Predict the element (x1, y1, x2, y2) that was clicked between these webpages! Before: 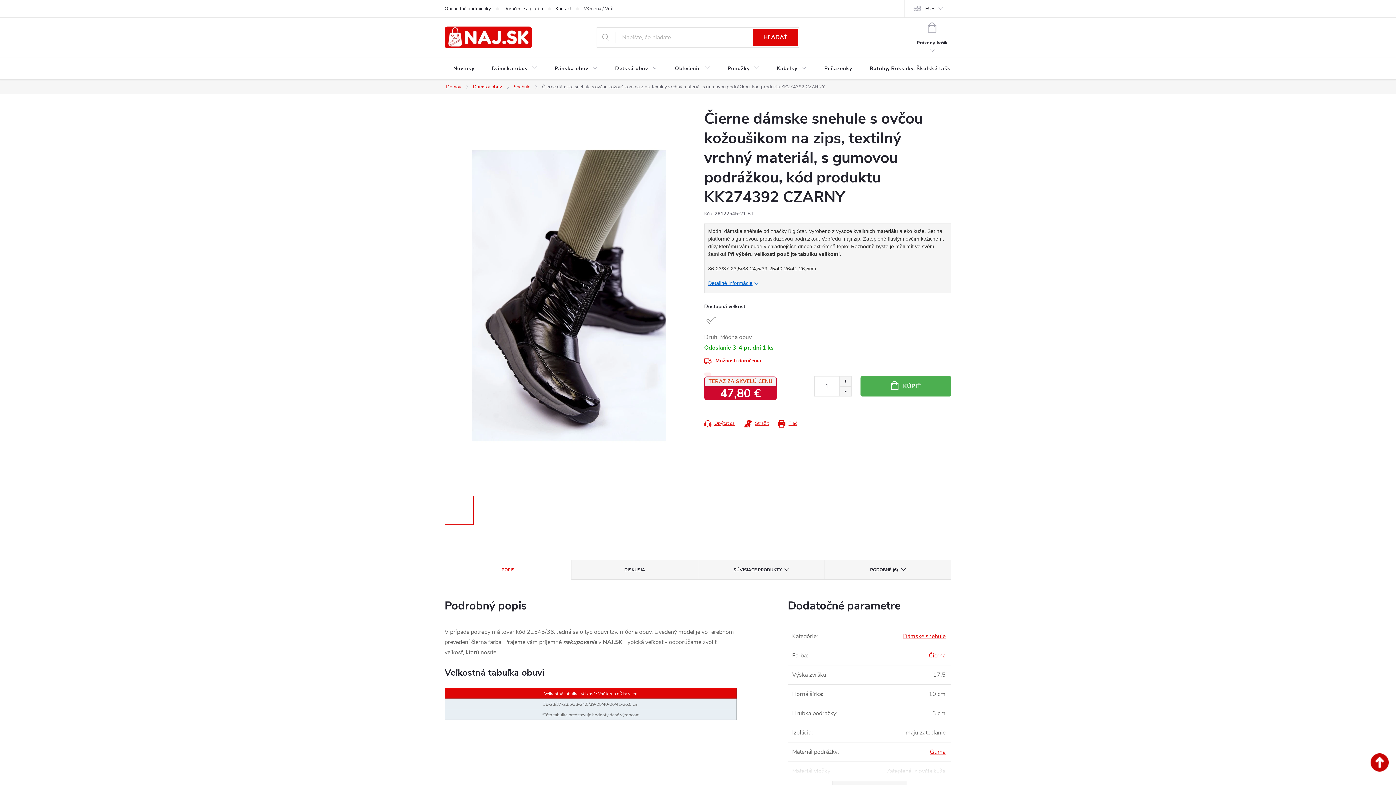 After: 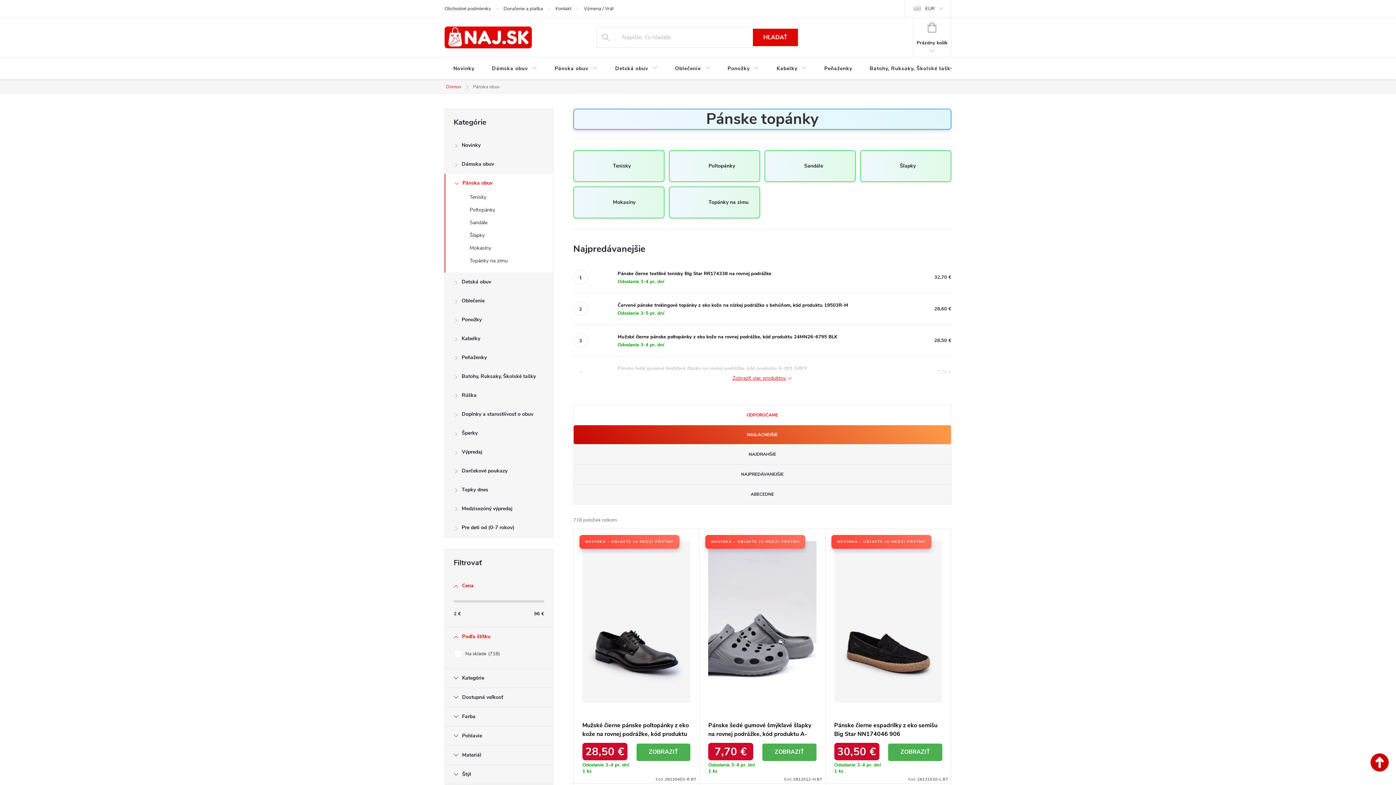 Action: label: Pánska obuv bbox: (546, 57, 606, 80)